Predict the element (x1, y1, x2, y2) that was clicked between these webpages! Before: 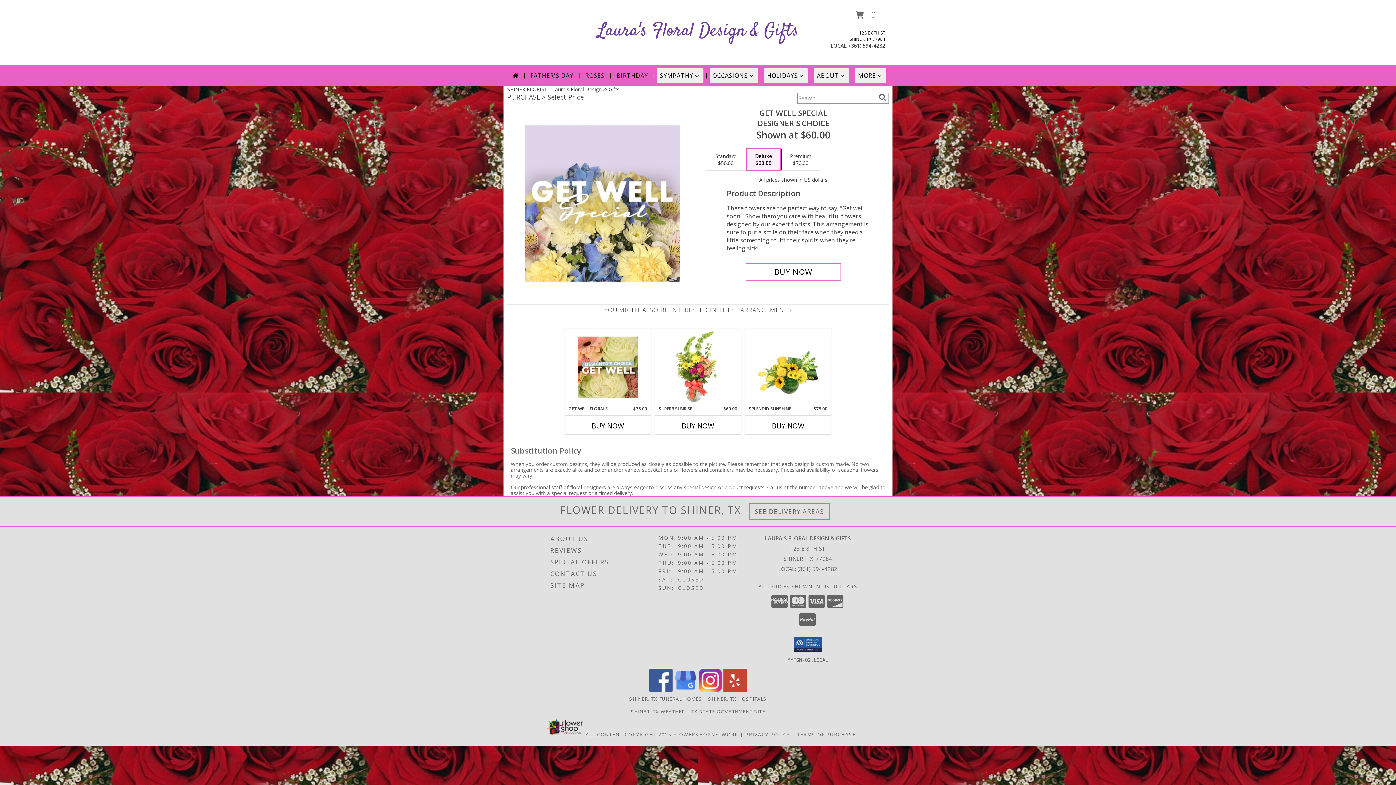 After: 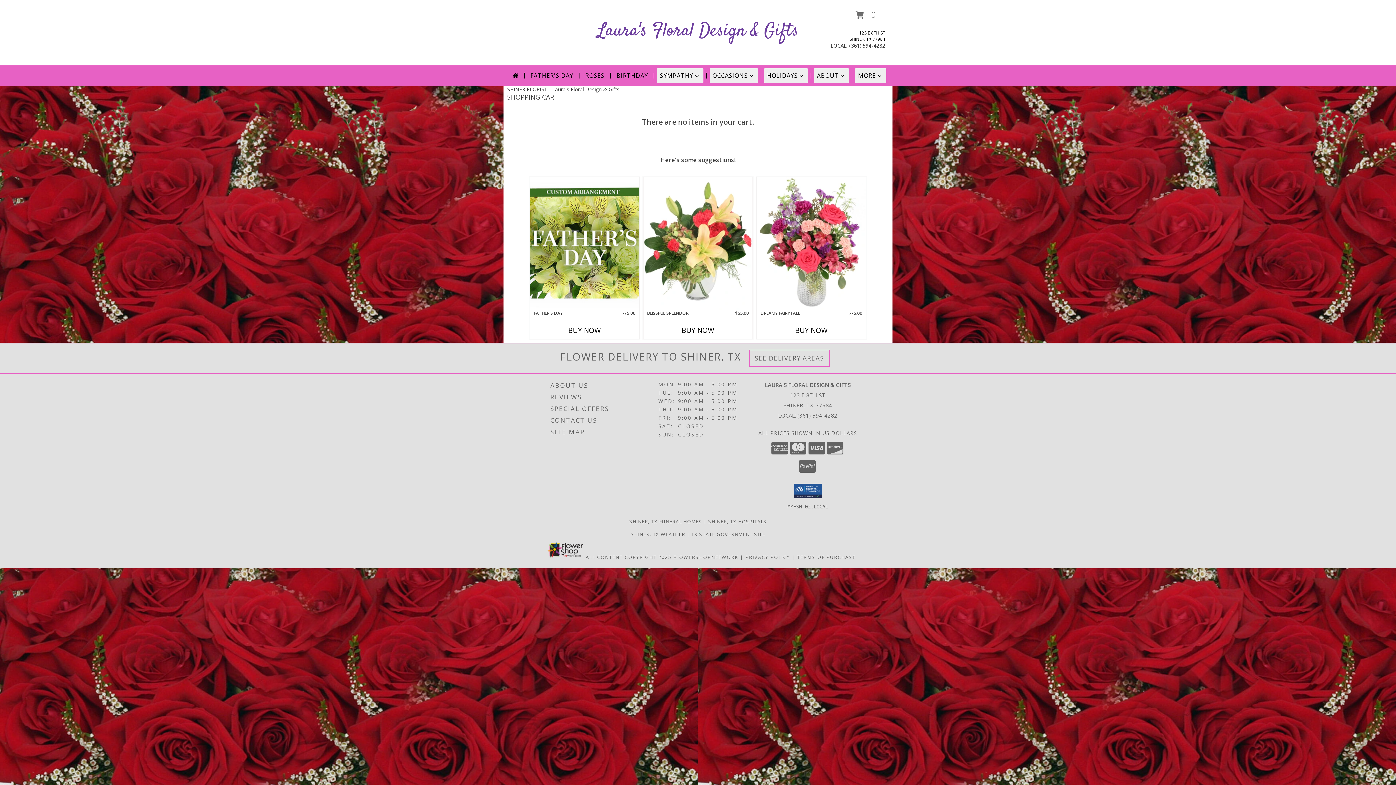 Action: bbox: (846, 8, 885, 22) label: View Items in Cart